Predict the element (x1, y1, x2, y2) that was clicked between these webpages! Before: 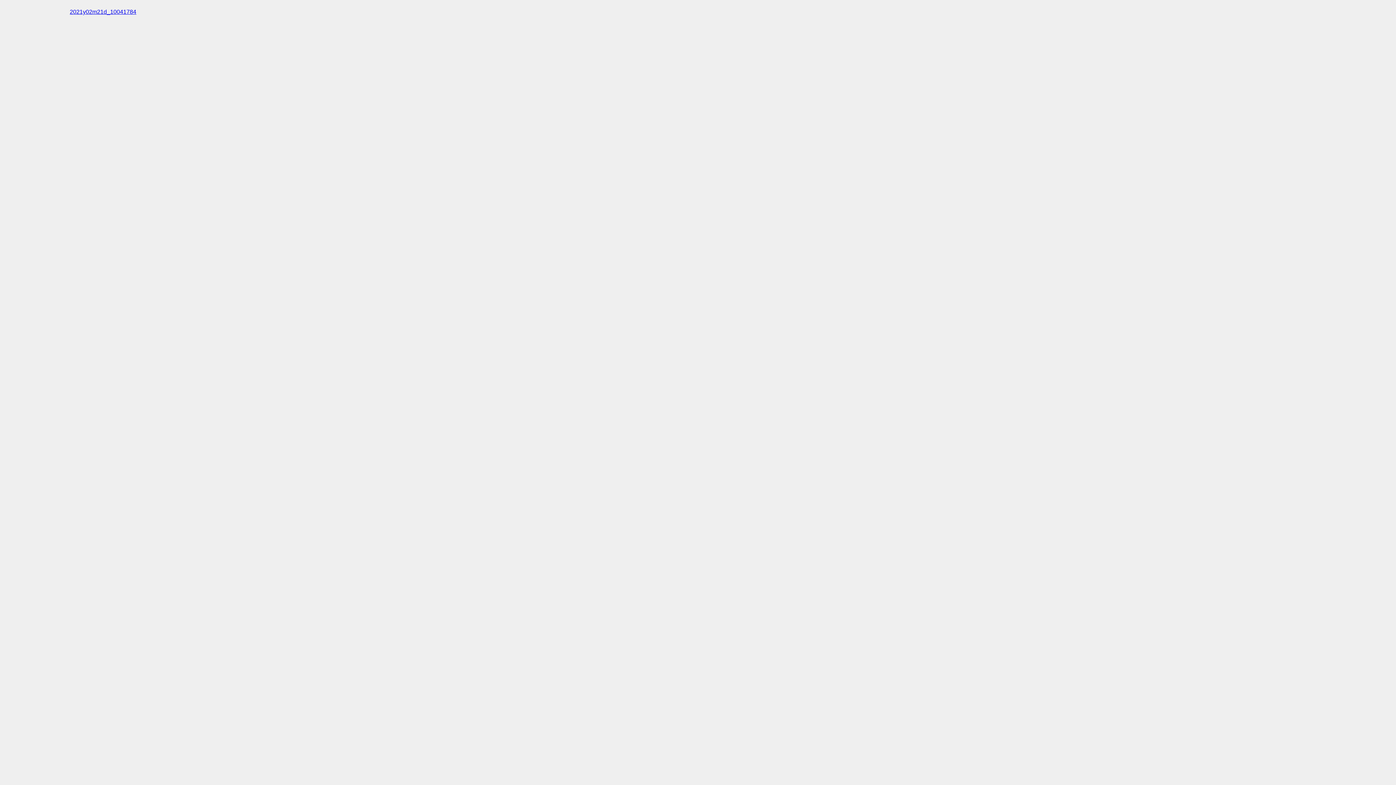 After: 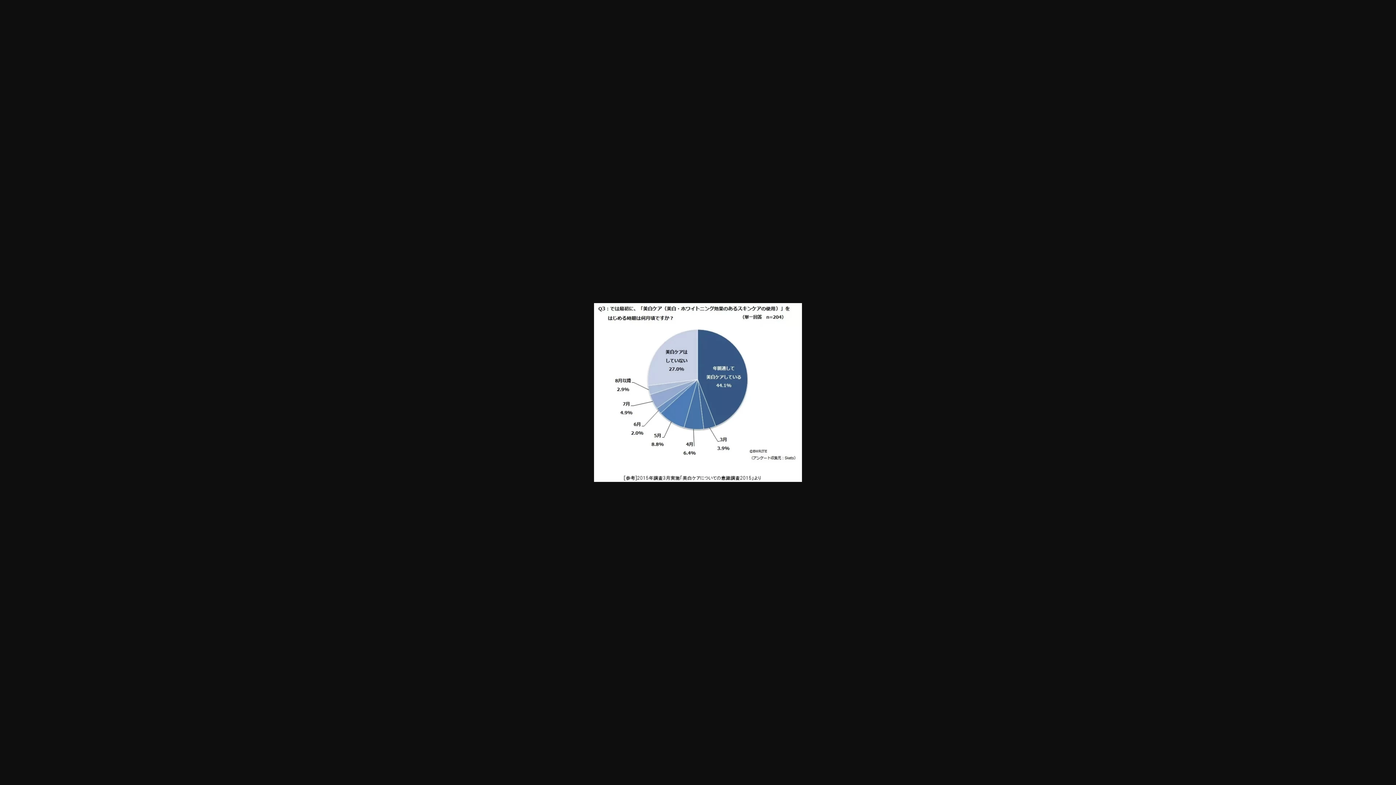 Action: bbox: (69, 8, 136, 14) label: 2021y02m21d_10041784